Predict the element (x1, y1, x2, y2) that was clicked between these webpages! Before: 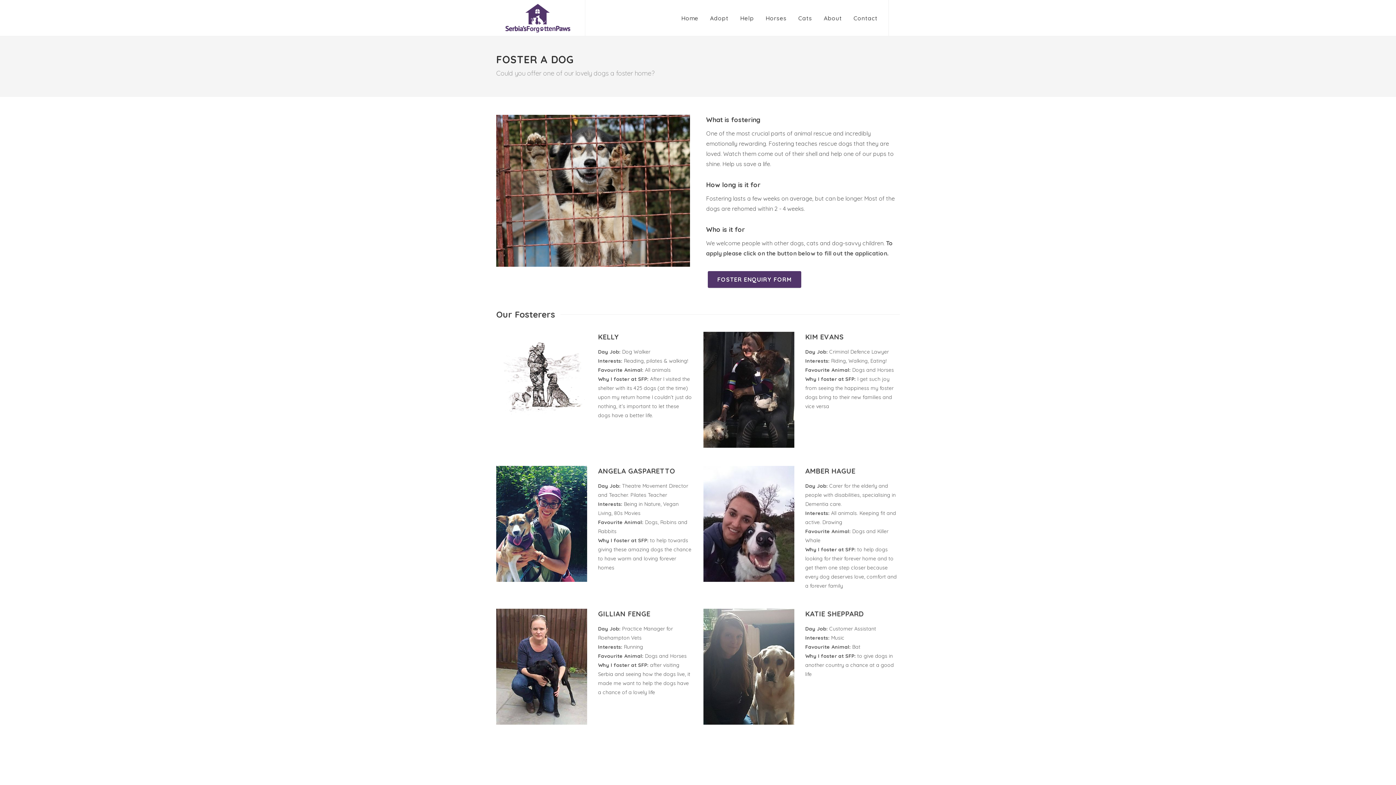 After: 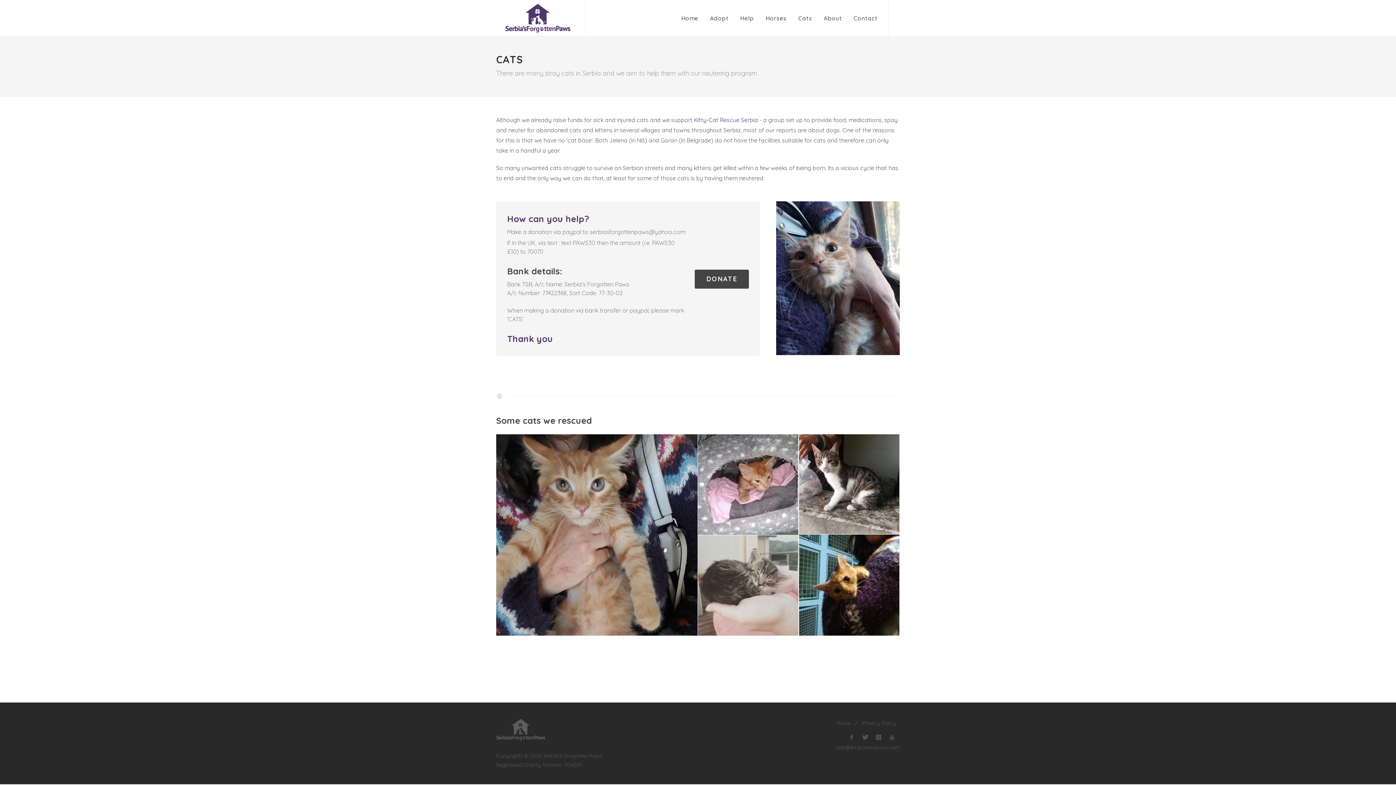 Action: bbox: (793, 0, 817, 36) label: Cats